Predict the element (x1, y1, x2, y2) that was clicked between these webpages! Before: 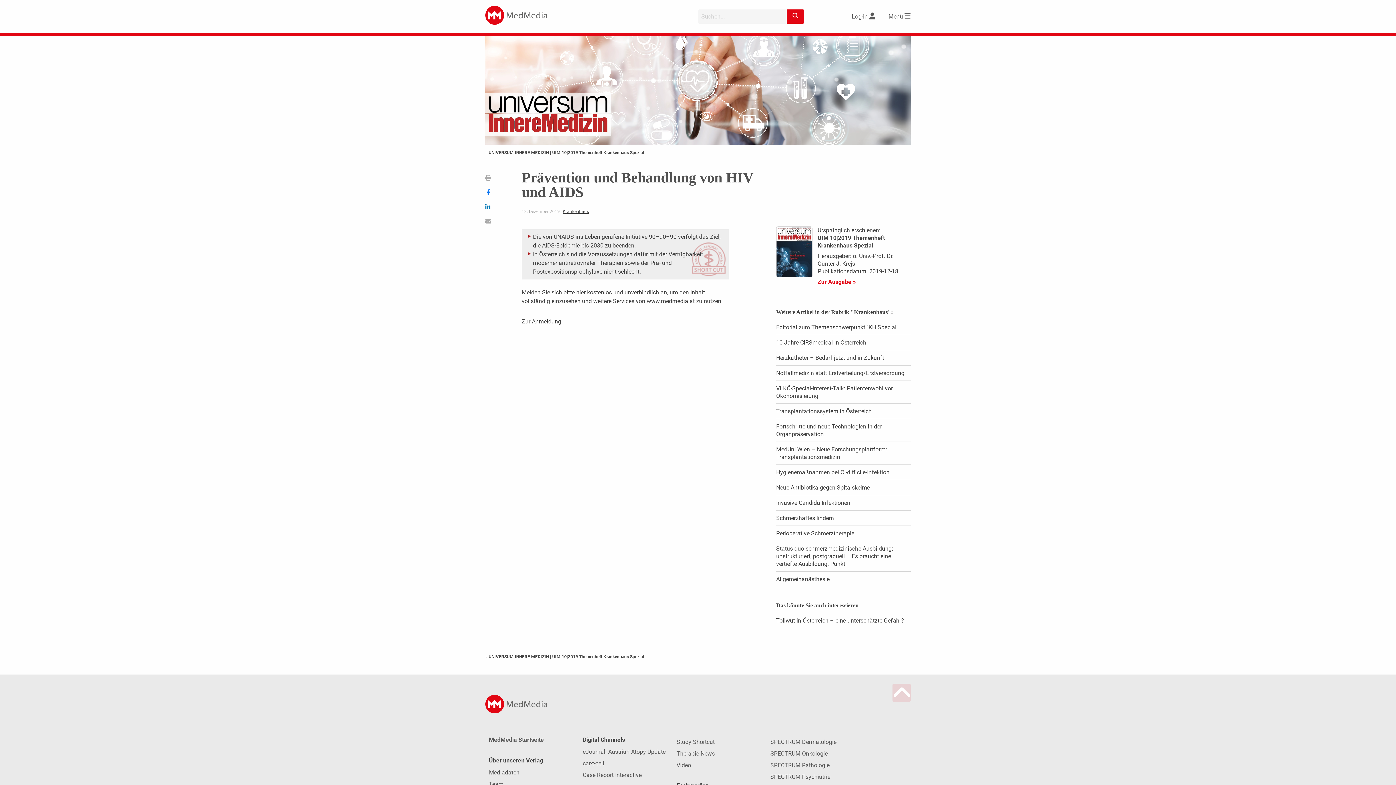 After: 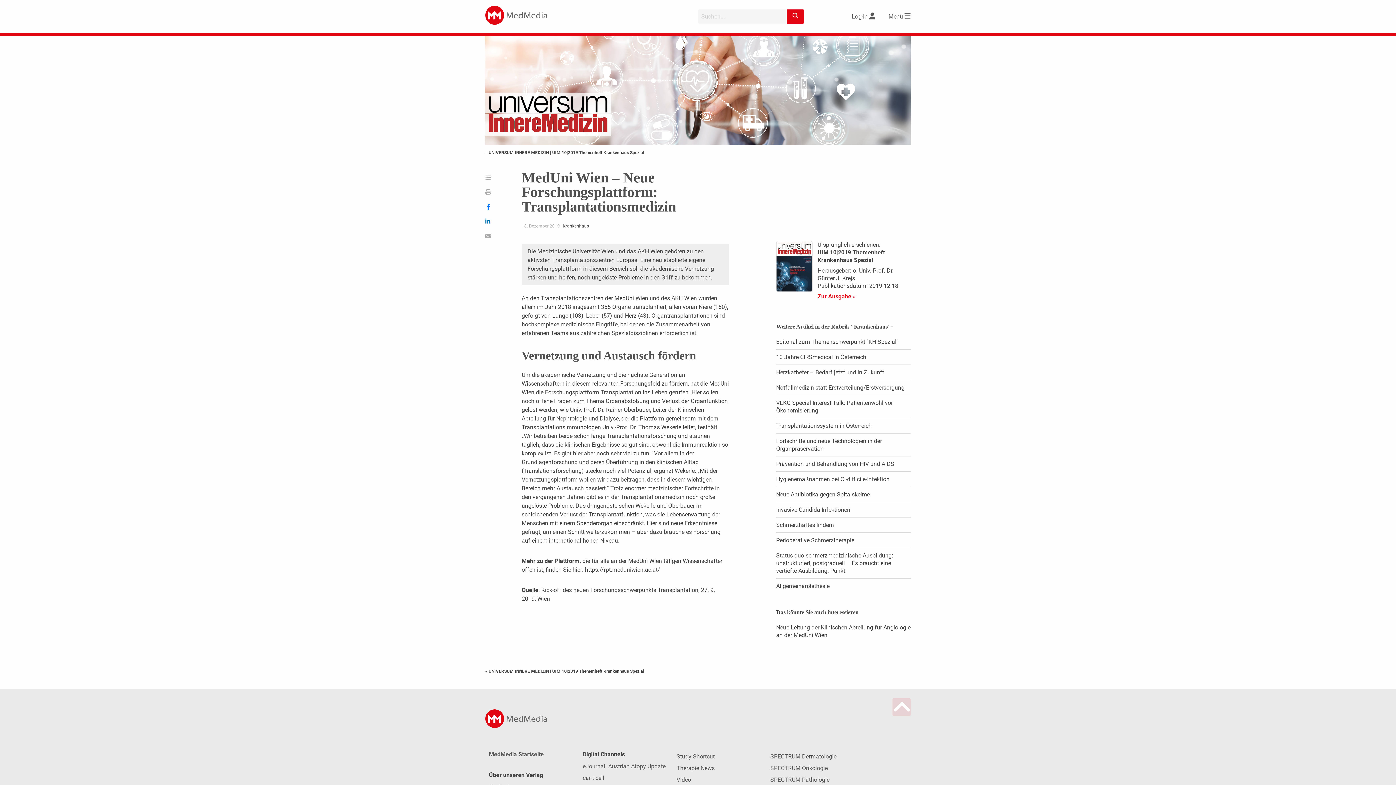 Action: bbox: (776, 442, 910, 464) label: MedUni Wien – Neue Forschungsplattform: Transplantationsmedizin